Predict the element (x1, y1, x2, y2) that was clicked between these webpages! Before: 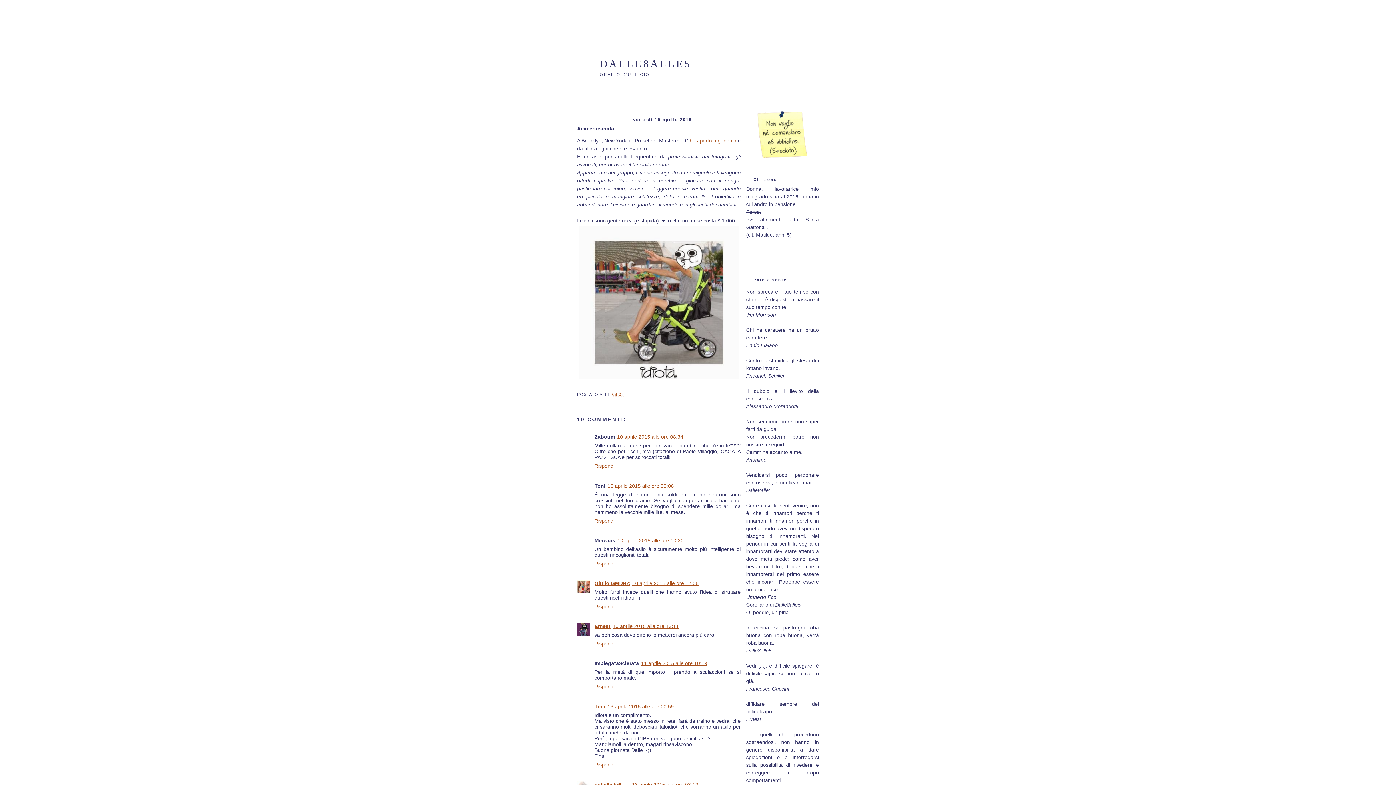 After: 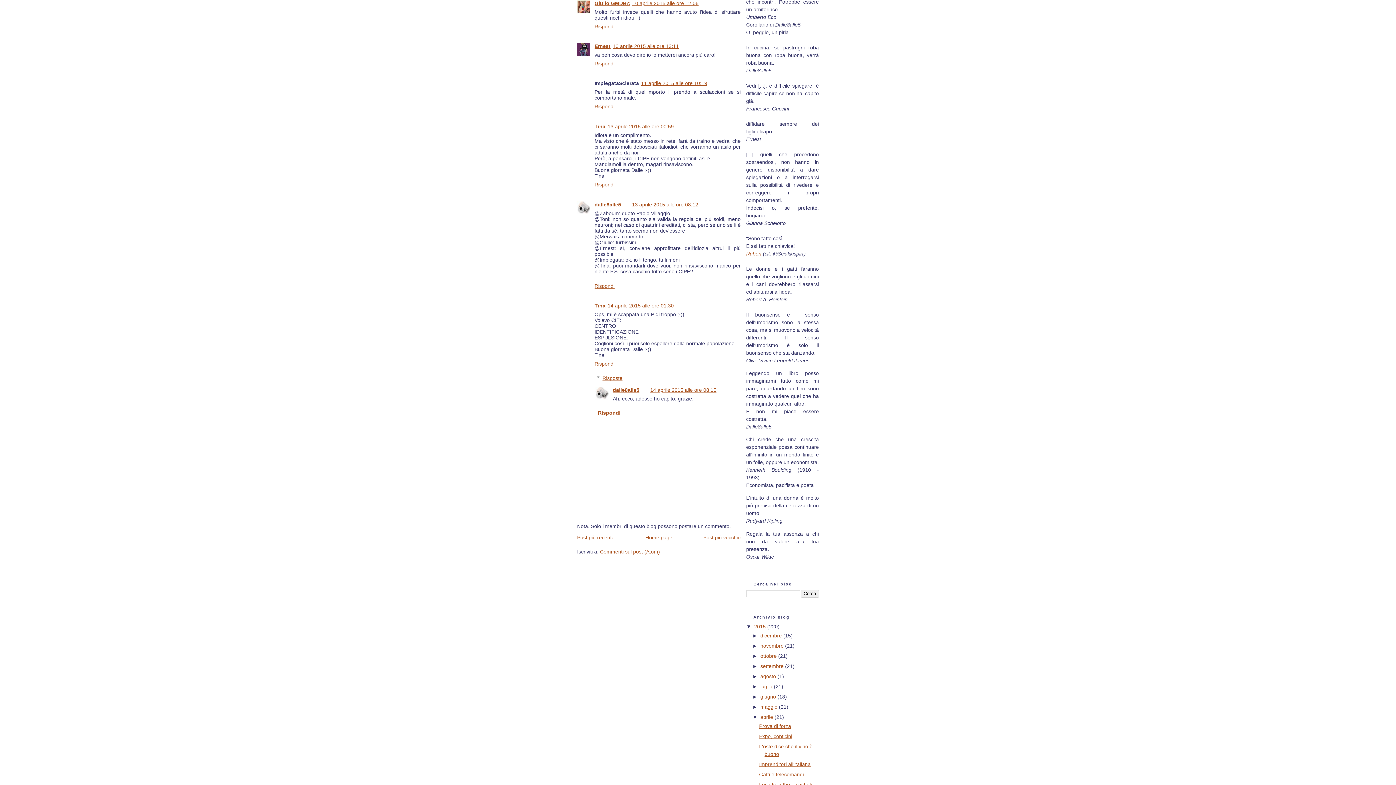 Action: bbox: (632, 580, 698, 586) label: 10 aprile 2015 alle ore 12:06